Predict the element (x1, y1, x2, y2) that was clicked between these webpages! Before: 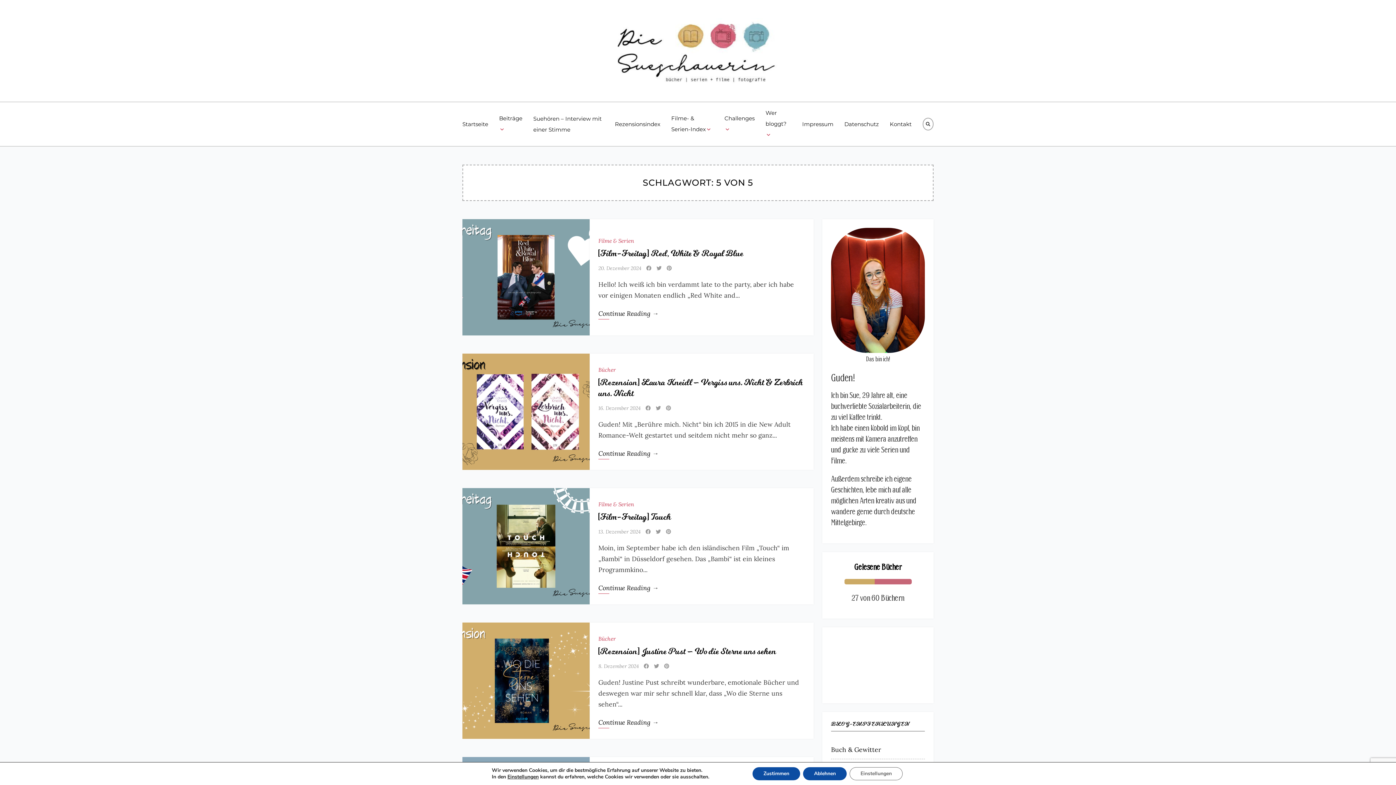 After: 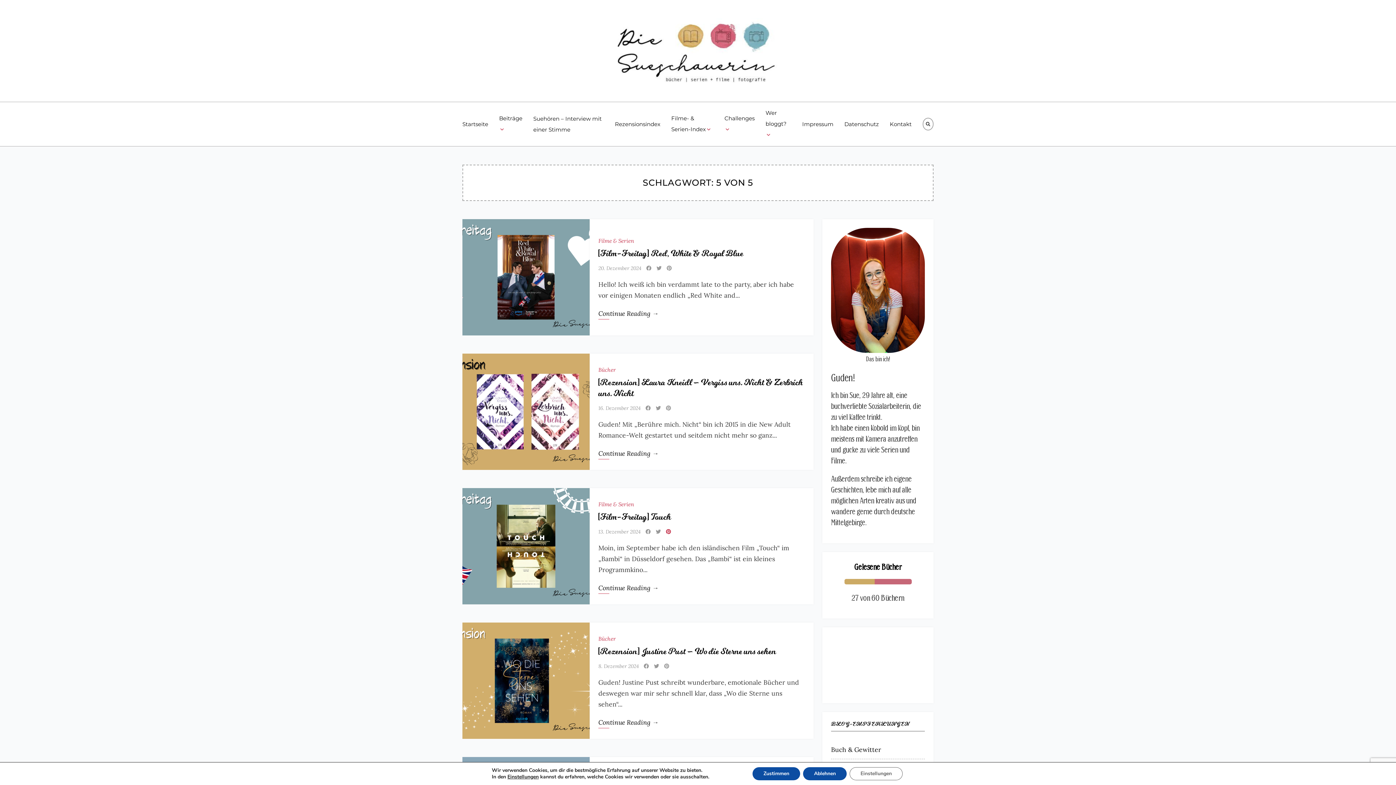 Action: bbox: (666, 528, 671, 535)